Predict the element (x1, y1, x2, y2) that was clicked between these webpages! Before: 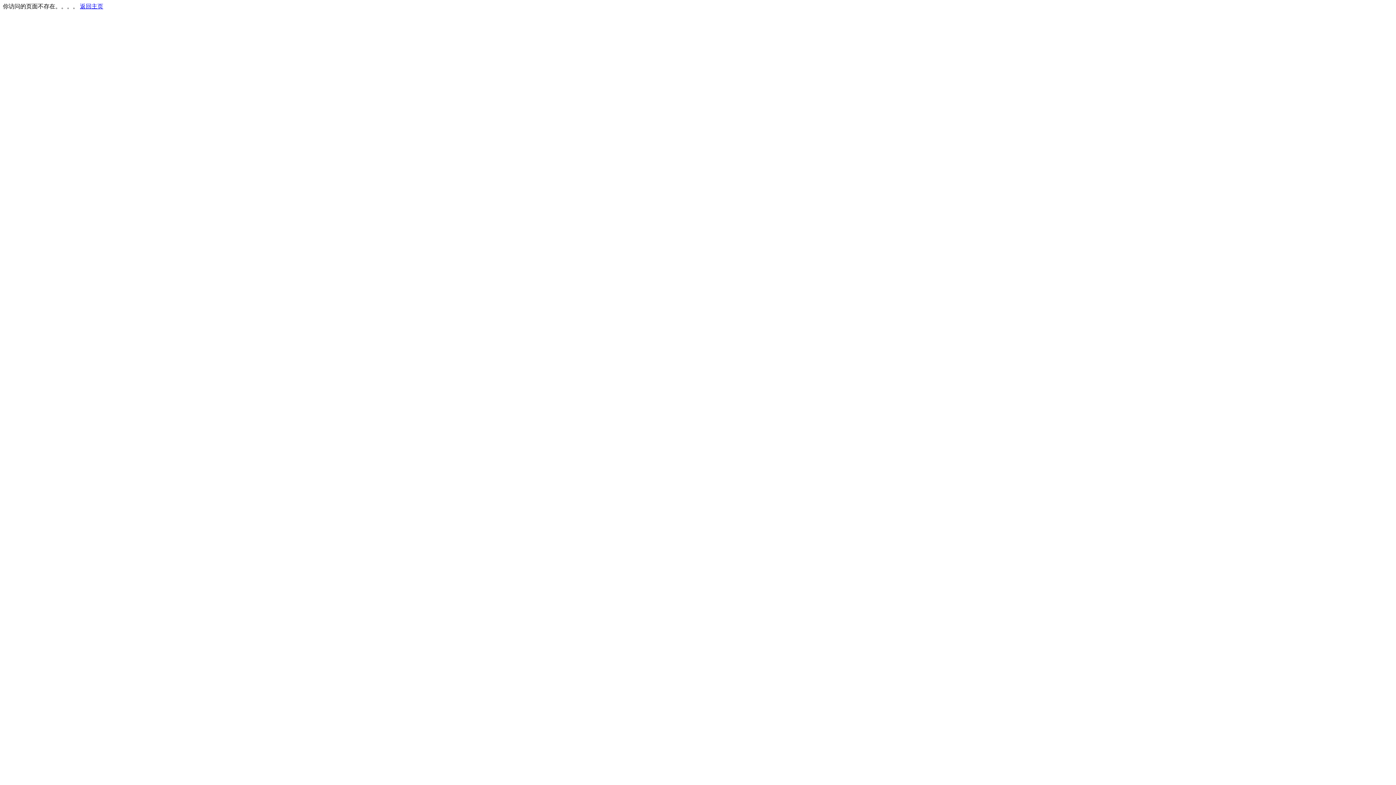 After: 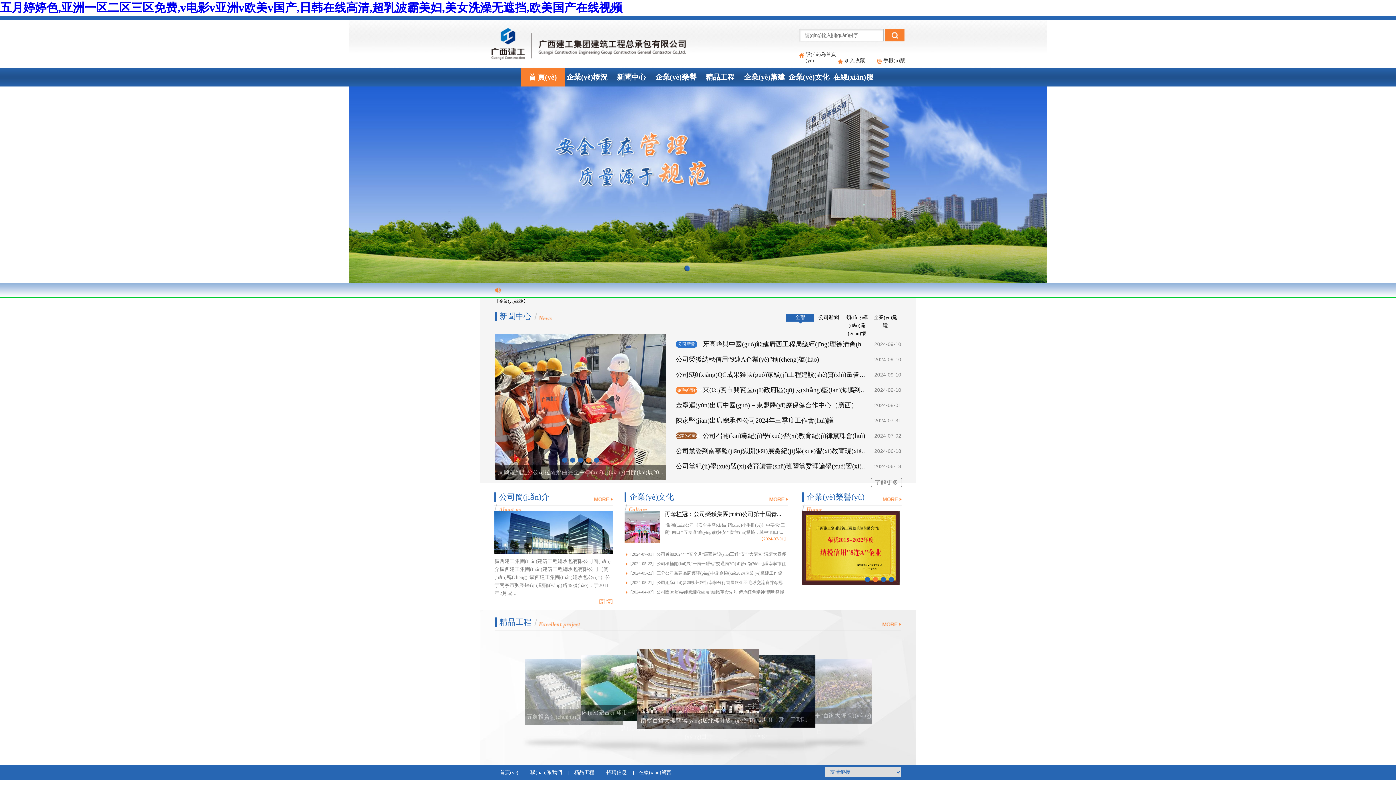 Action: bbox: (80, 3, 103, 9) label: 返回主页